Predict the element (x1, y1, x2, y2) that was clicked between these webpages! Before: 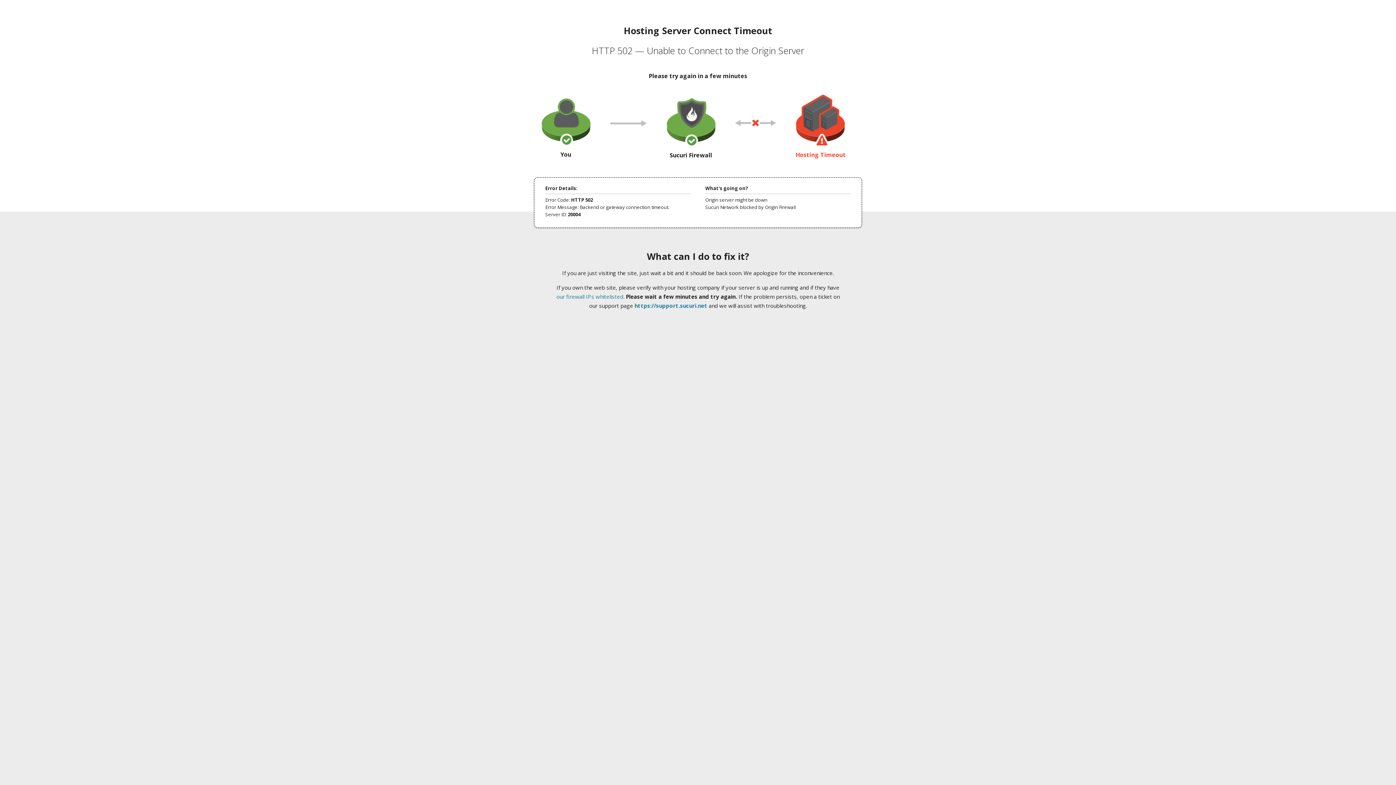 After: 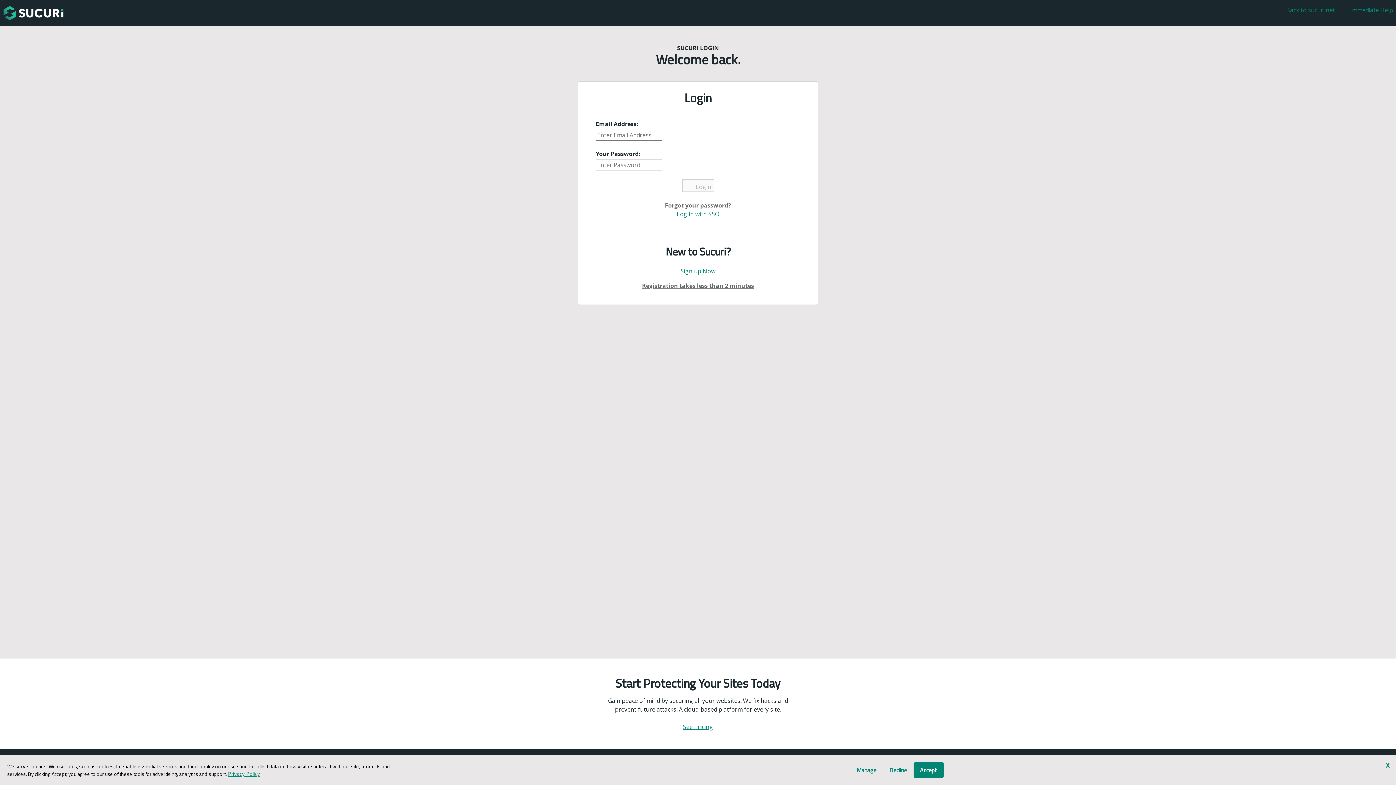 Action: label: https://support.sucuri.net bbox: (634, 302, 707, 309)